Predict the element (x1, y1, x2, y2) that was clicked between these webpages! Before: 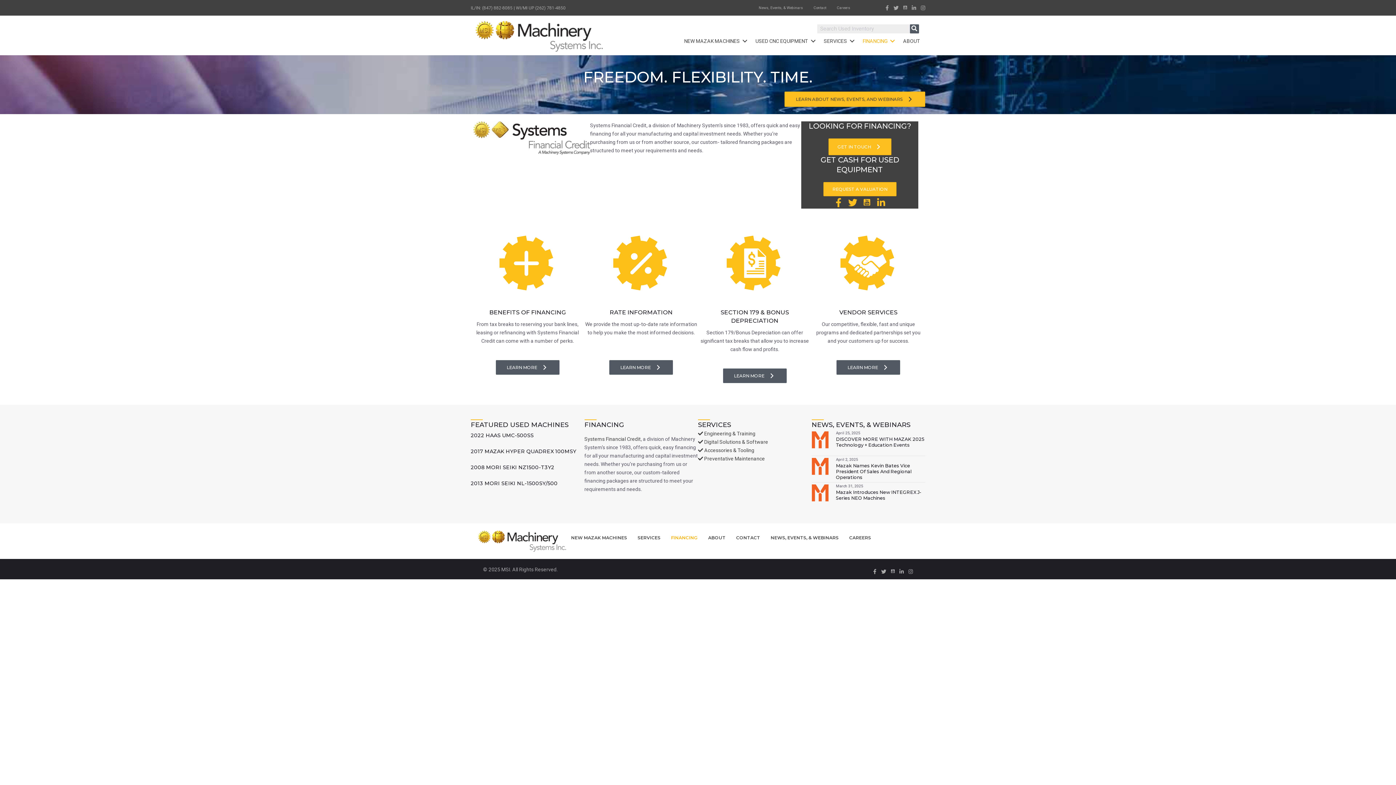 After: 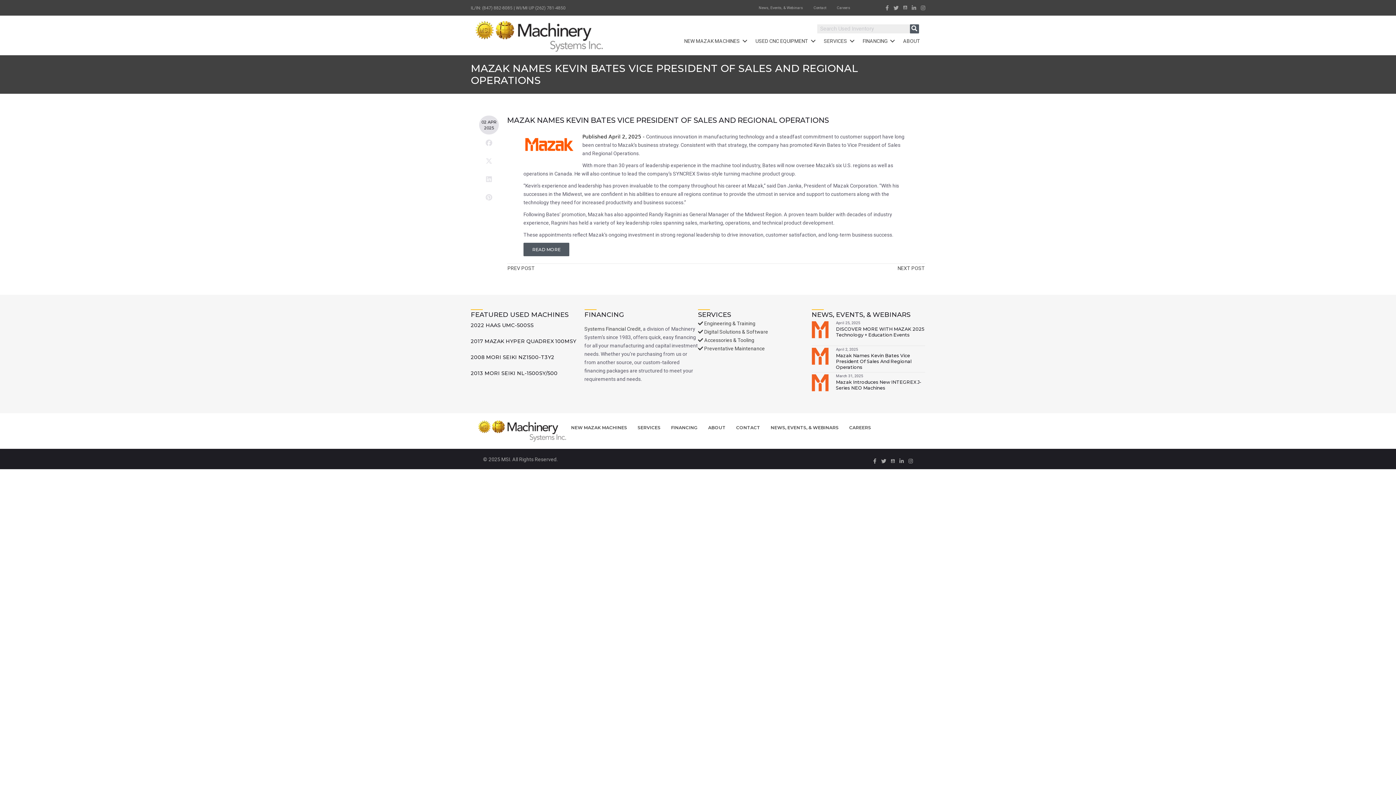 Action: bbox: (836, 463, 911, 480) label: Mazak Names Kevin Bates Vice President Of Sales And Regional Operations